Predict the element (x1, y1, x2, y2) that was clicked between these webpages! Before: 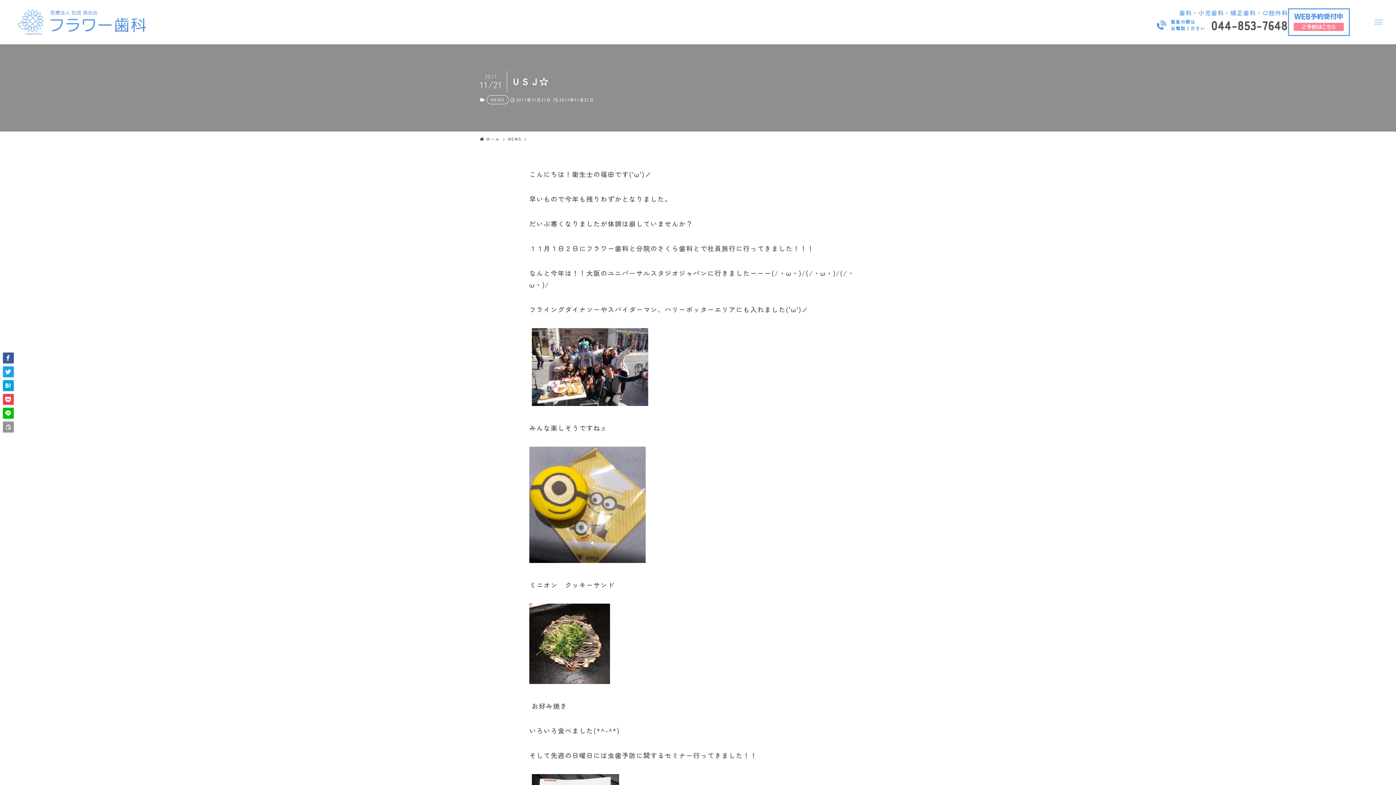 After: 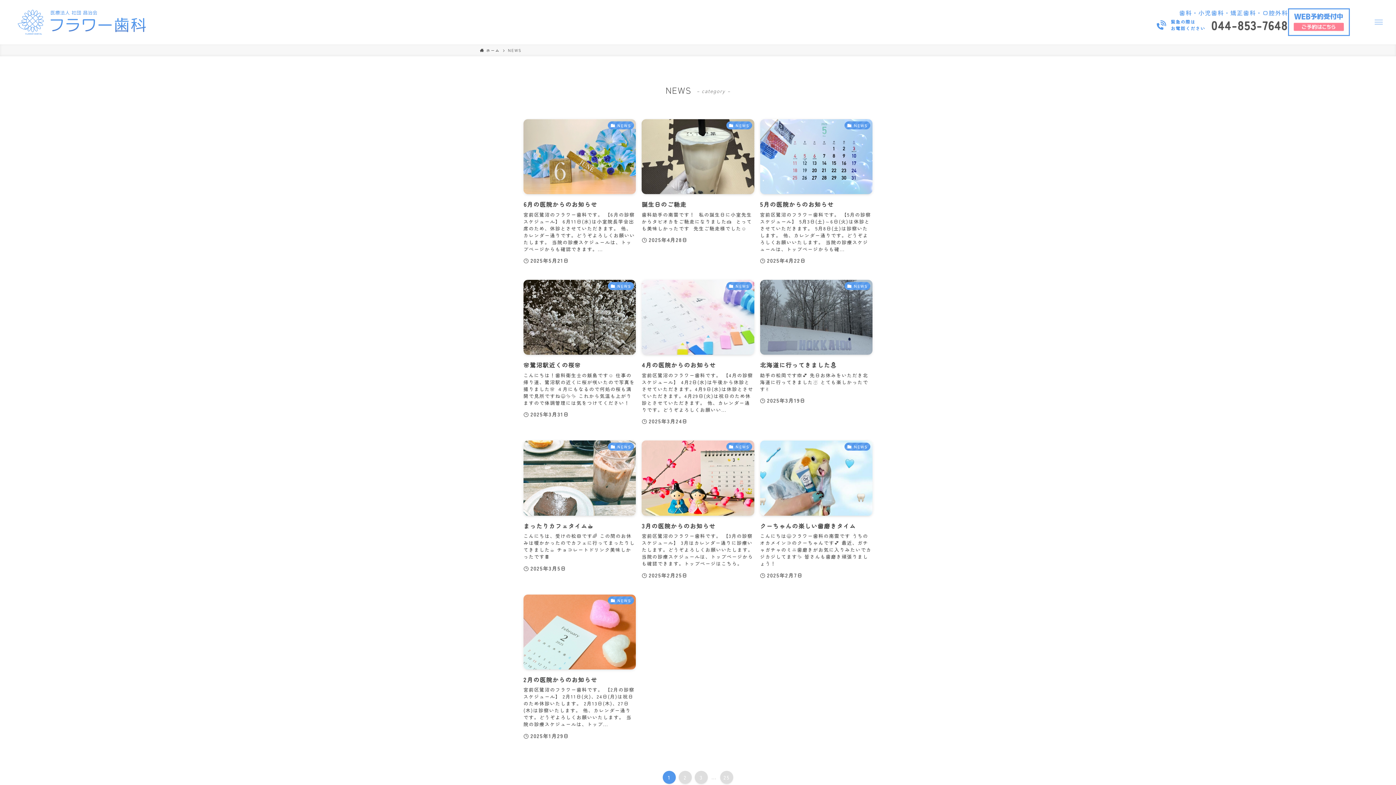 Action: label: NEWS bbox: (486, 95, 508, 104)